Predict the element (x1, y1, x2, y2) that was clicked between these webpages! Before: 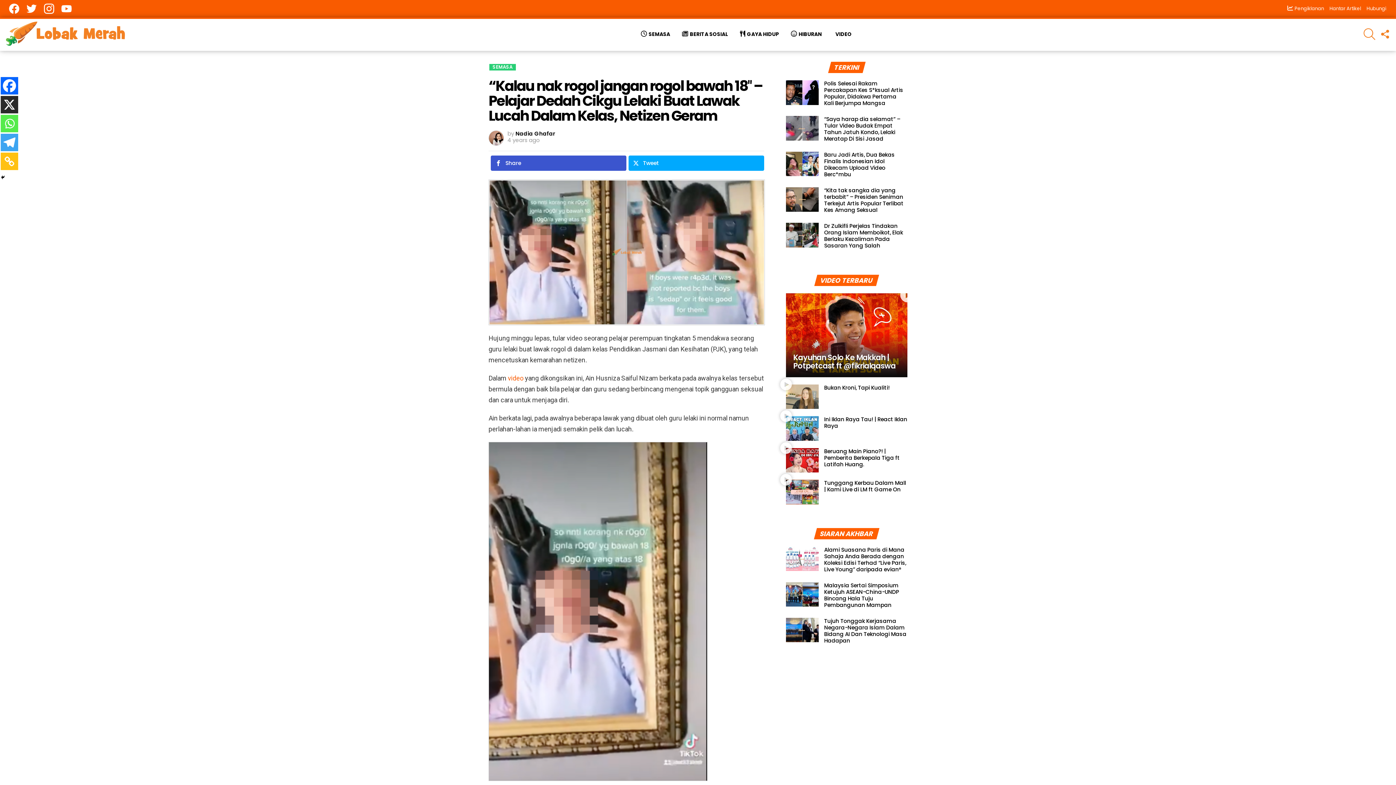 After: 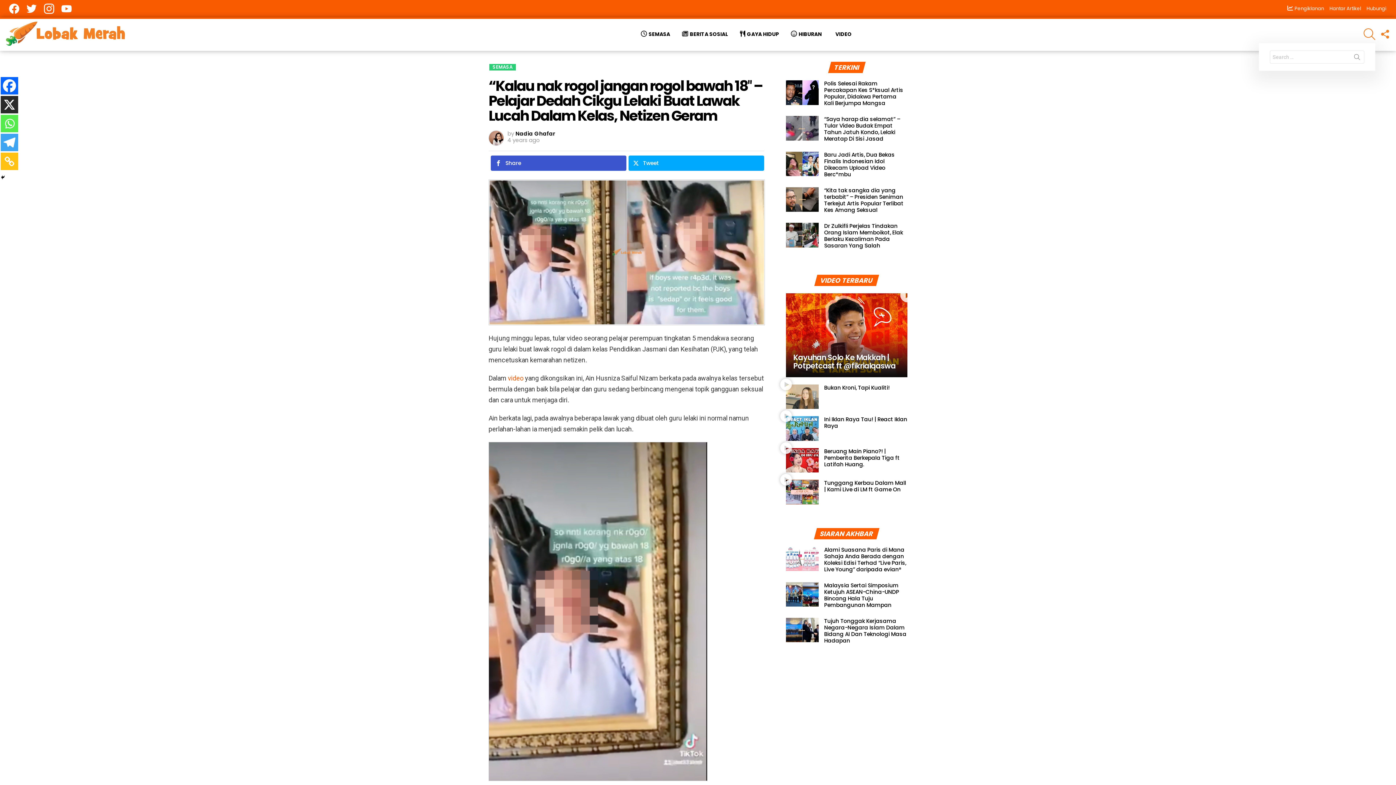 Action: bbox: (1364, 25, 1375, 43) label: SEARCH